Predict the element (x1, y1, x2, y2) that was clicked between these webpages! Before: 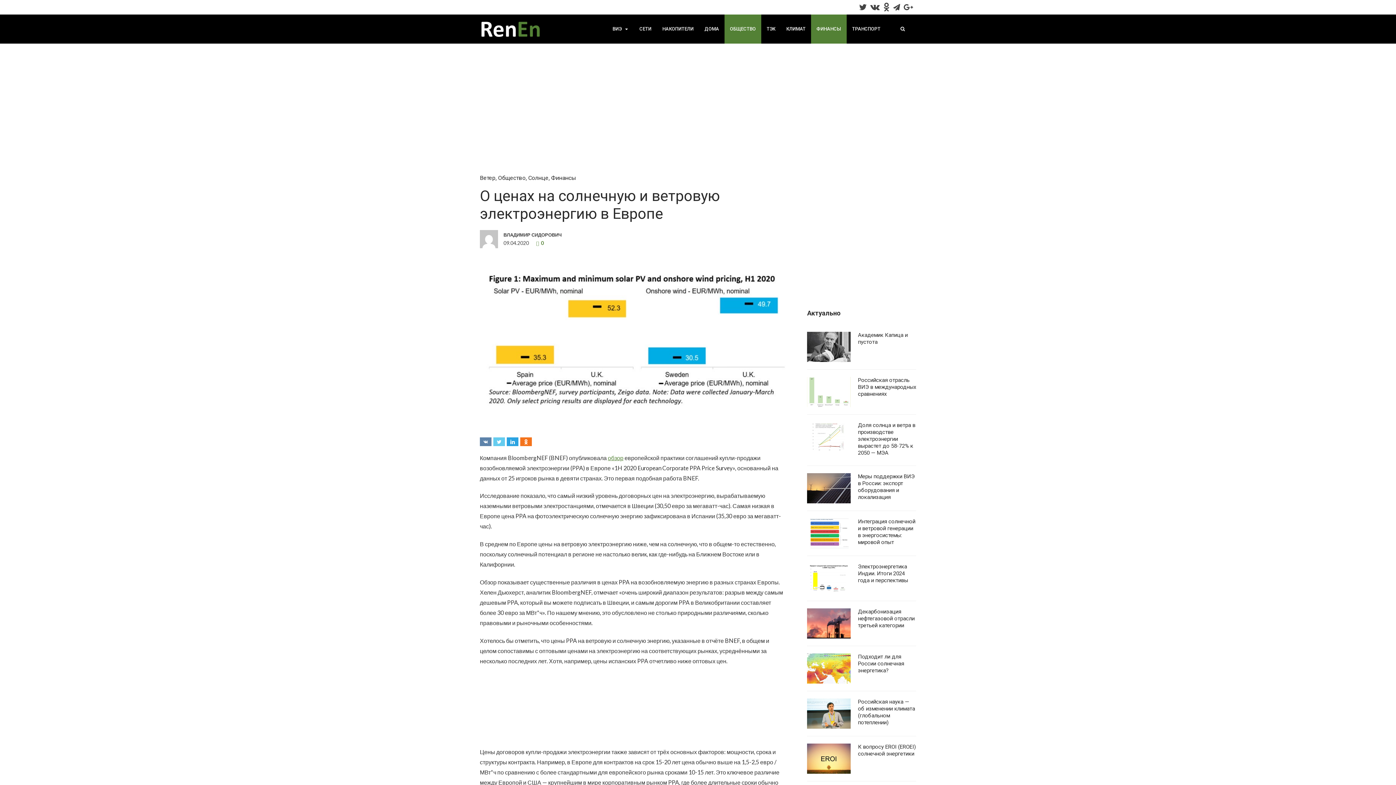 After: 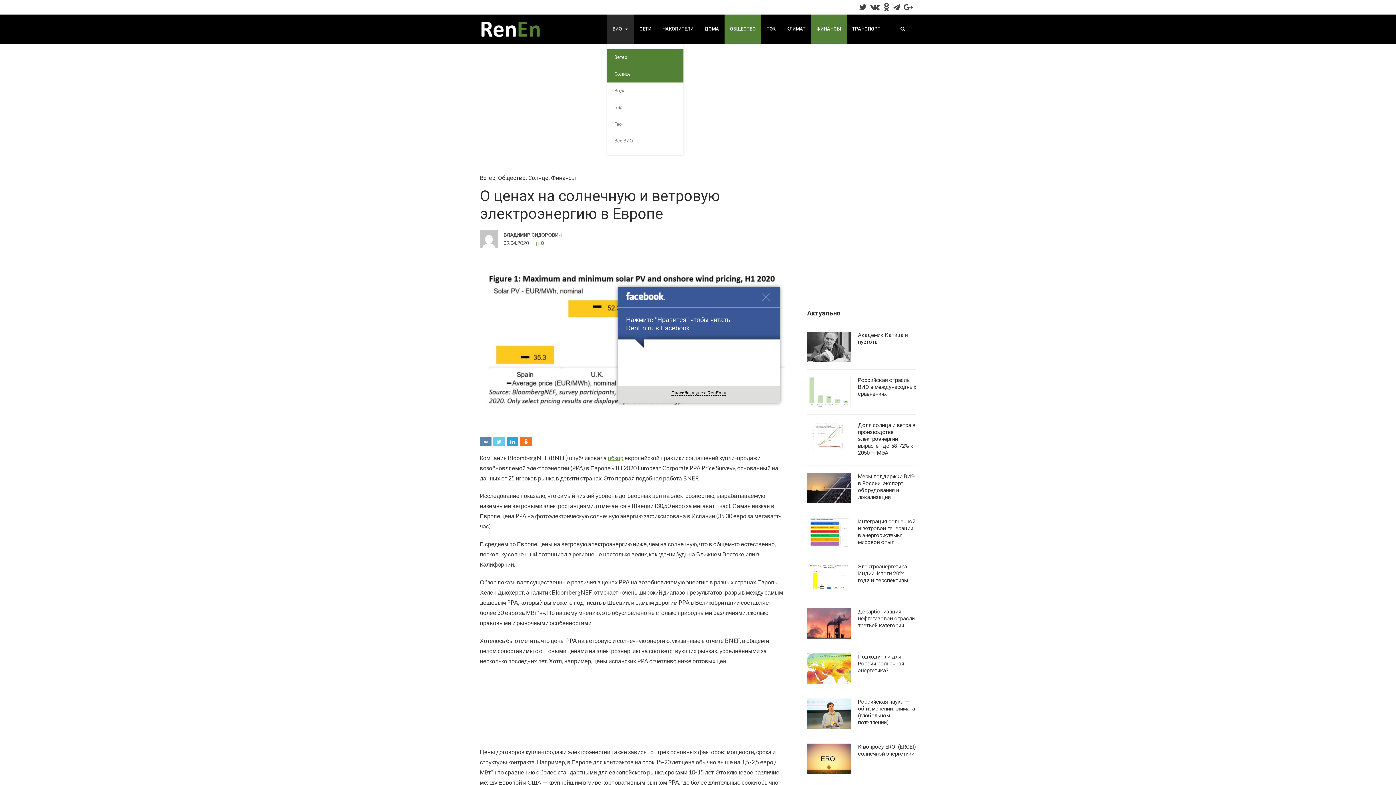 Action: label: ВИЭ bbox: (607, 14, 634, 43)